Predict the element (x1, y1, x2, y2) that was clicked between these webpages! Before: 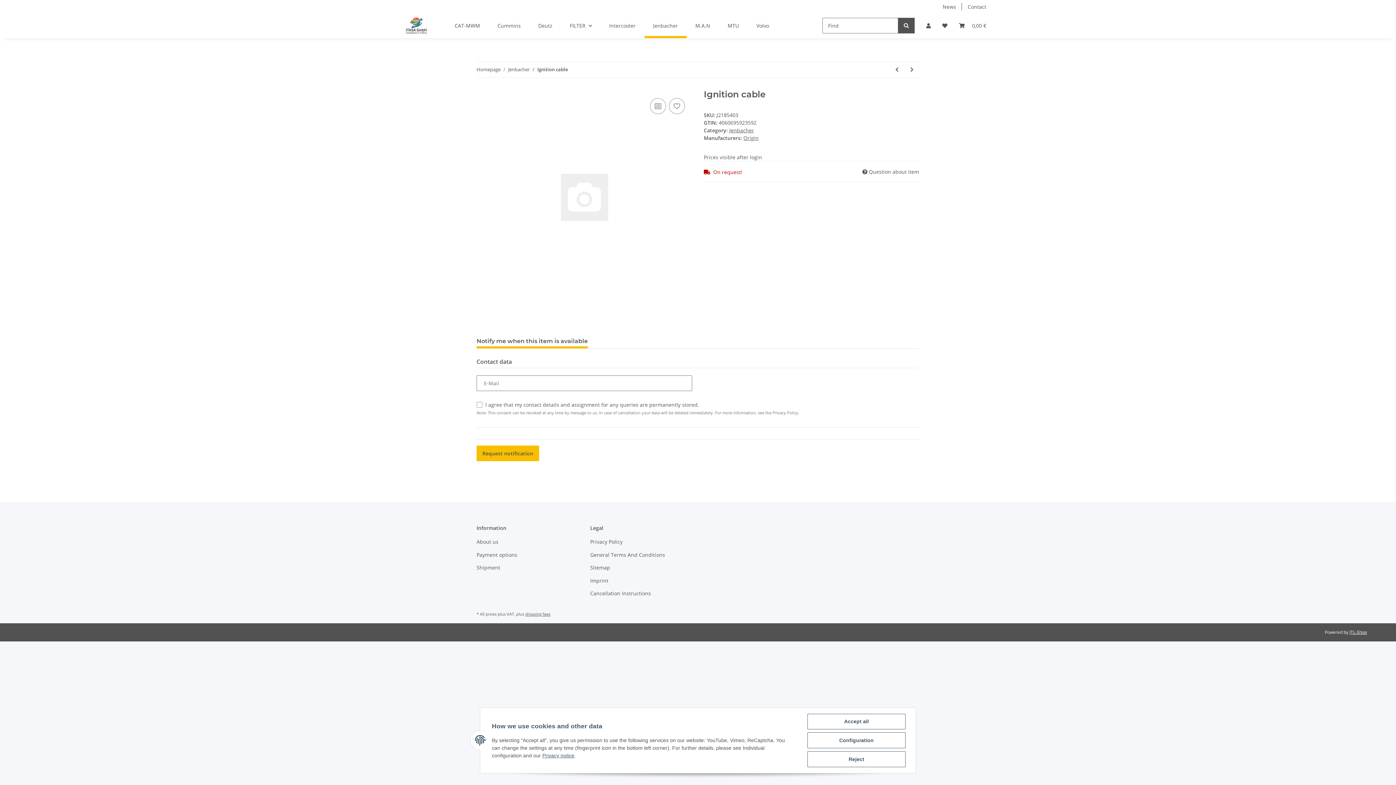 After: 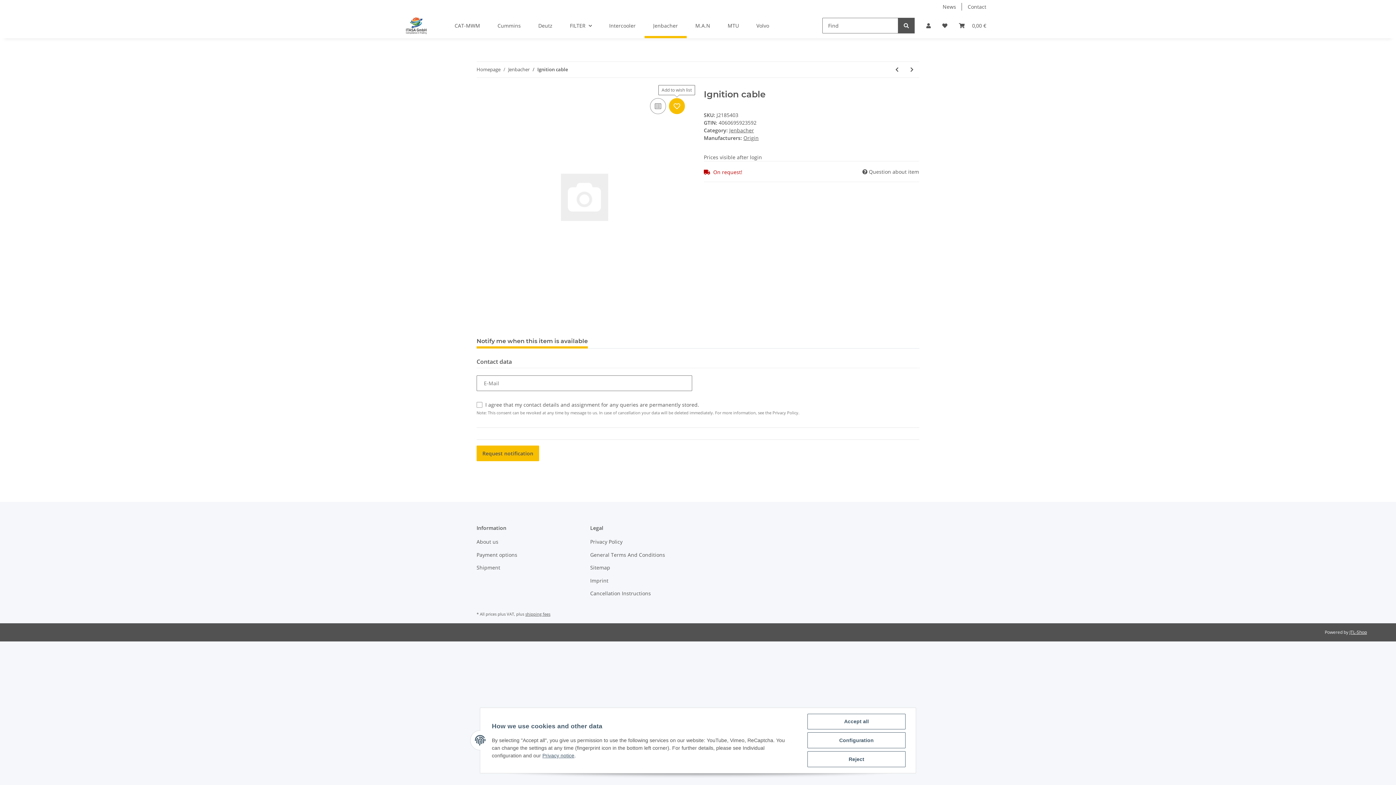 Action: bbox: (669, 98, 685, 114) label: Add to wish list